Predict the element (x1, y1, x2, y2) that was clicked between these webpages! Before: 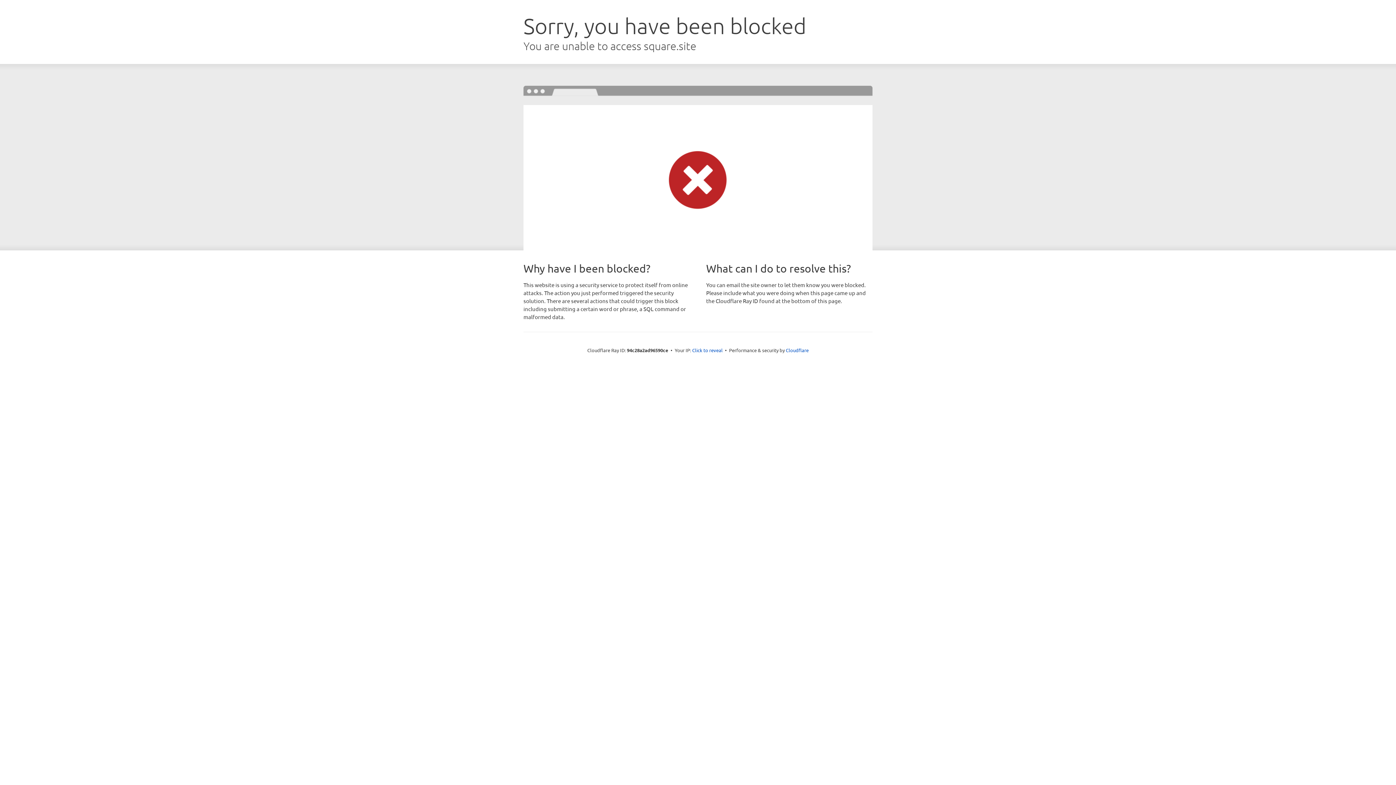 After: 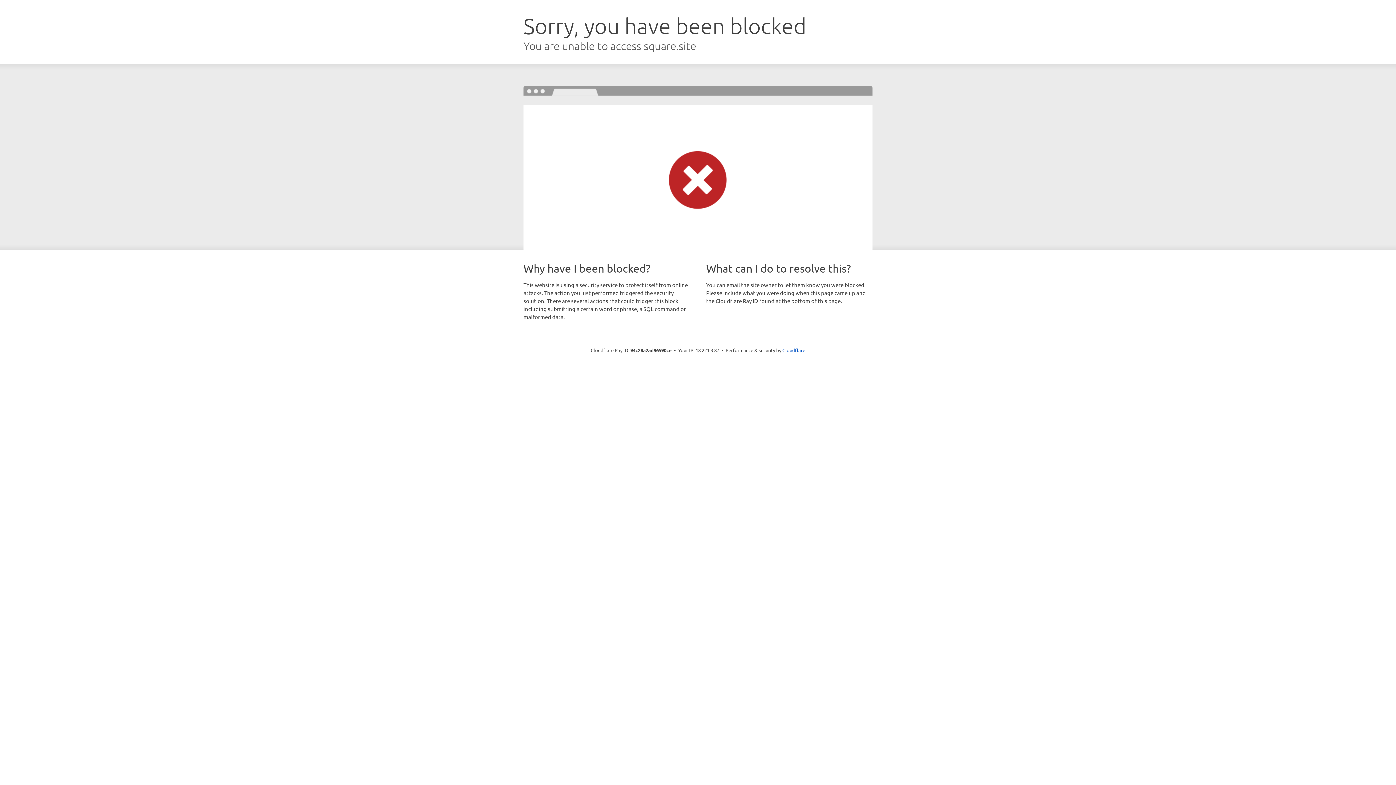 Action: bbox: (692, 346, 722, 353) label: Click to reveal